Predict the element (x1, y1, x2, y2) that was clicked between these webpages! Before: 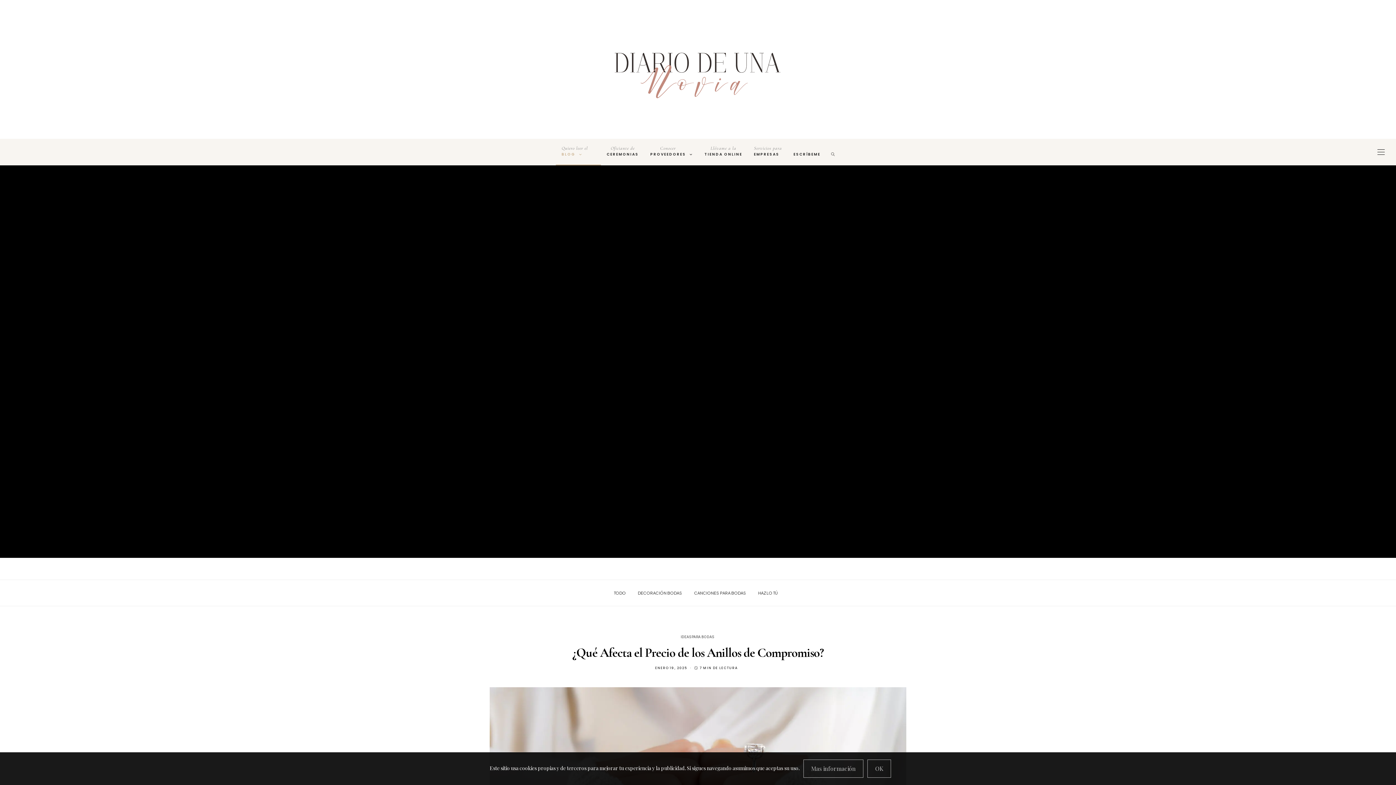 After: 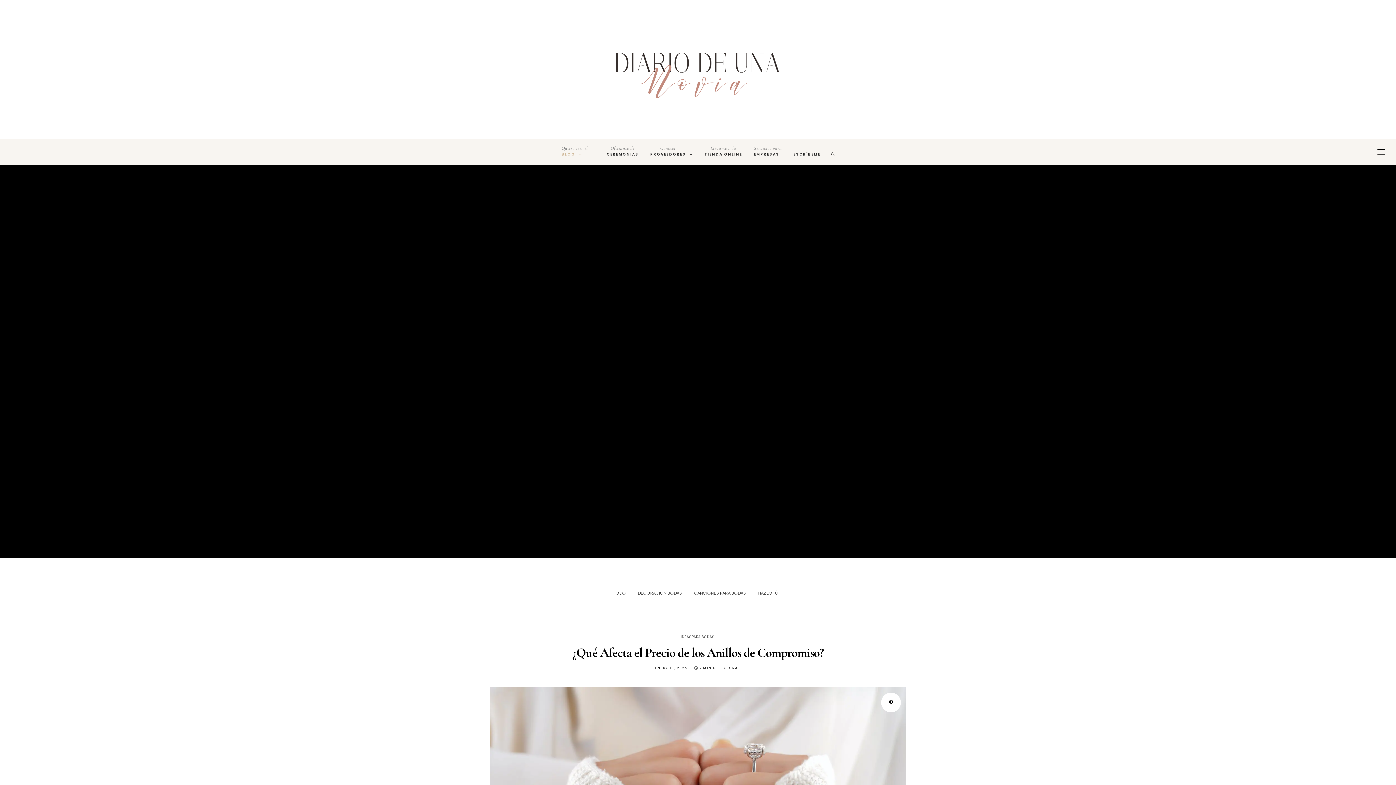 Action: label: Close bbox: (867, 760, 891, 778)